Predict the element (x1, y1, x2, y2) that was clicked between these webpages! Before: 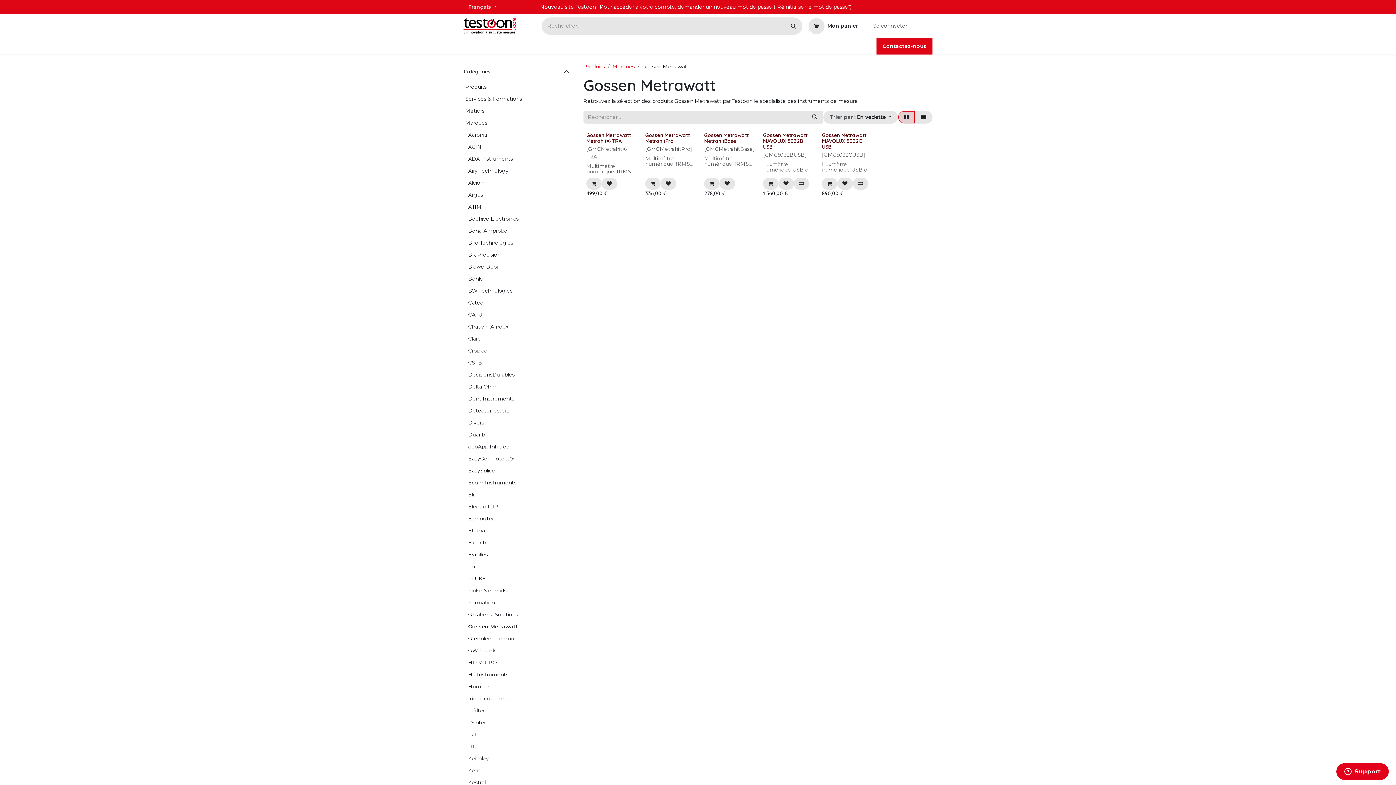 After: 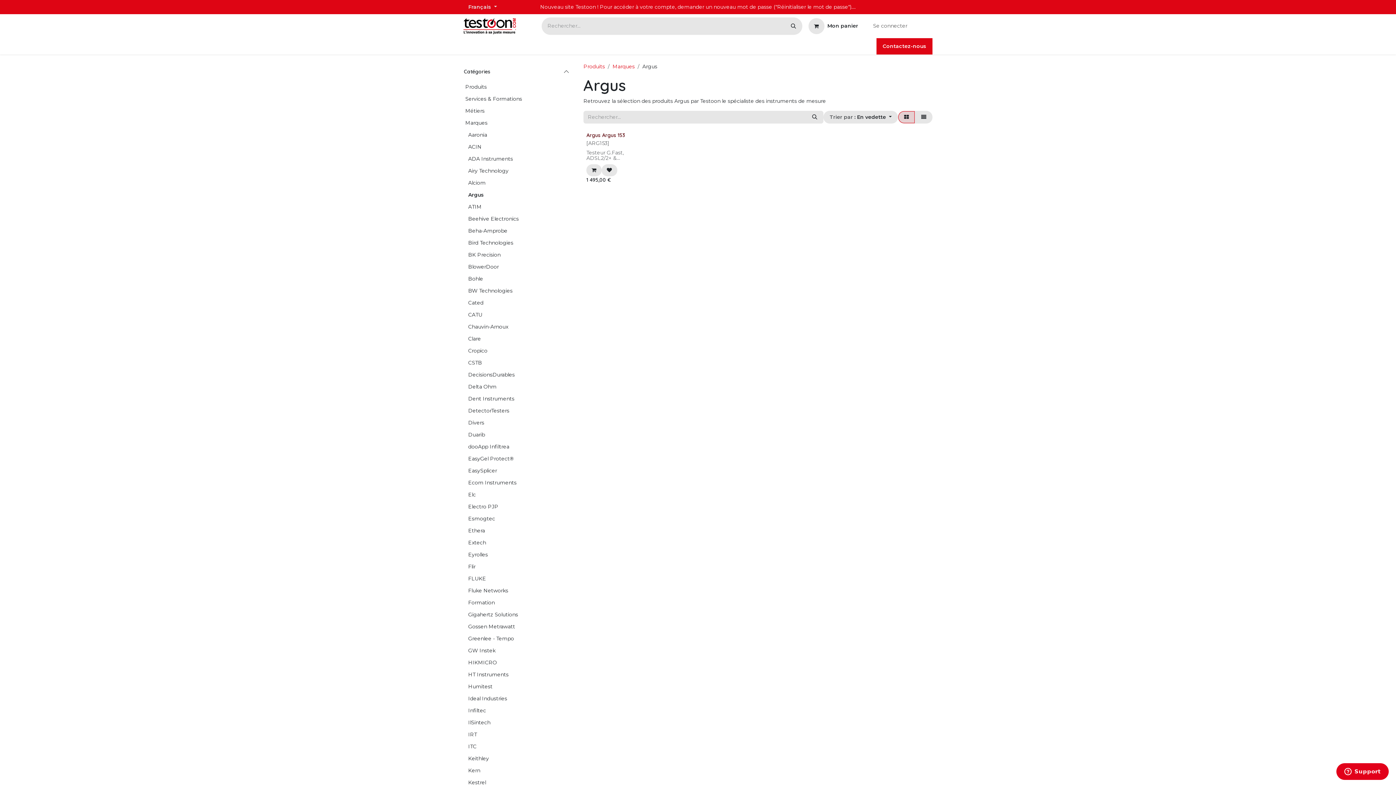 Action: bbox: (466, 189, 484, 200) label: Argus